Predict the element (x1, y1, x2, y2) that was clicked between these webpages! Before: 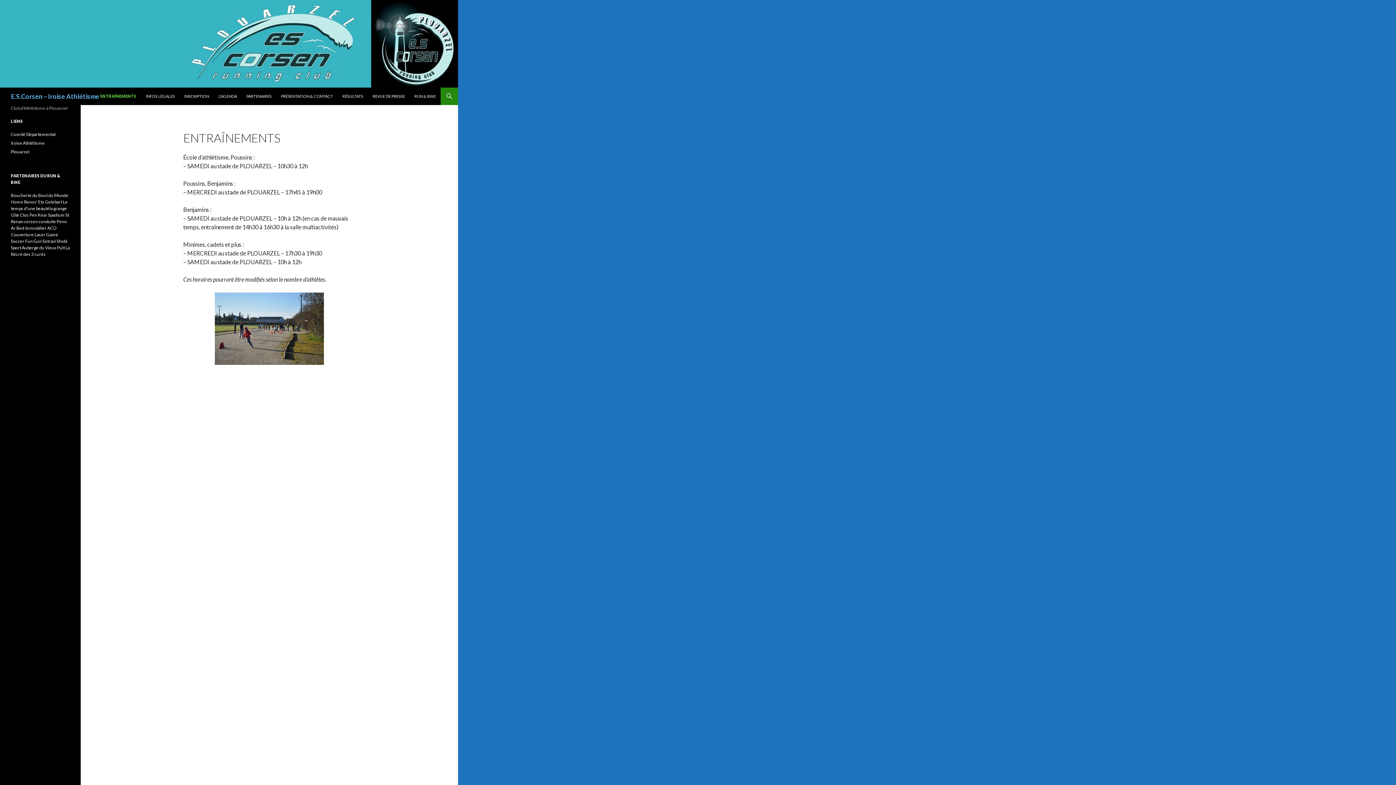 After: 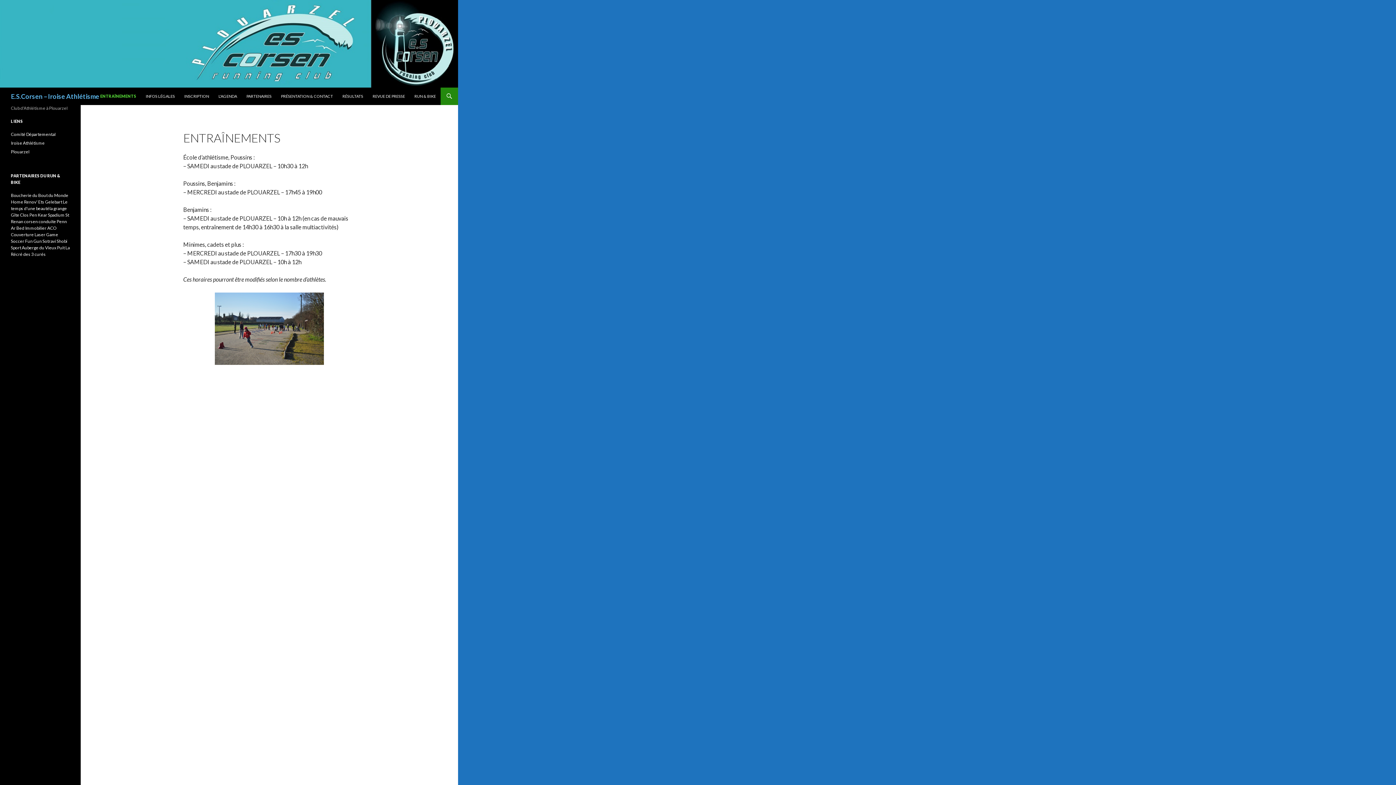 Action: bbox: (96, 87, 140, 105) label: ENTRAÎNEMENTS